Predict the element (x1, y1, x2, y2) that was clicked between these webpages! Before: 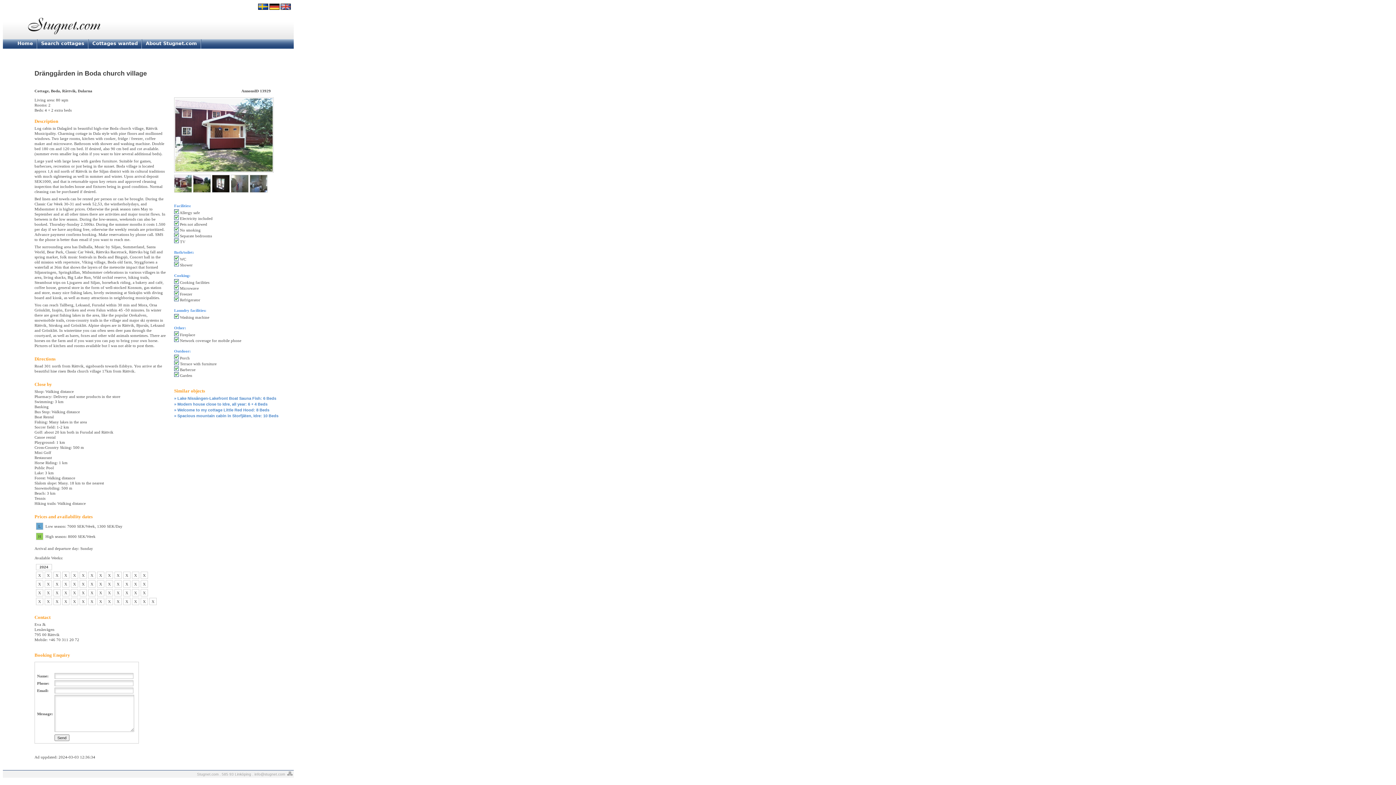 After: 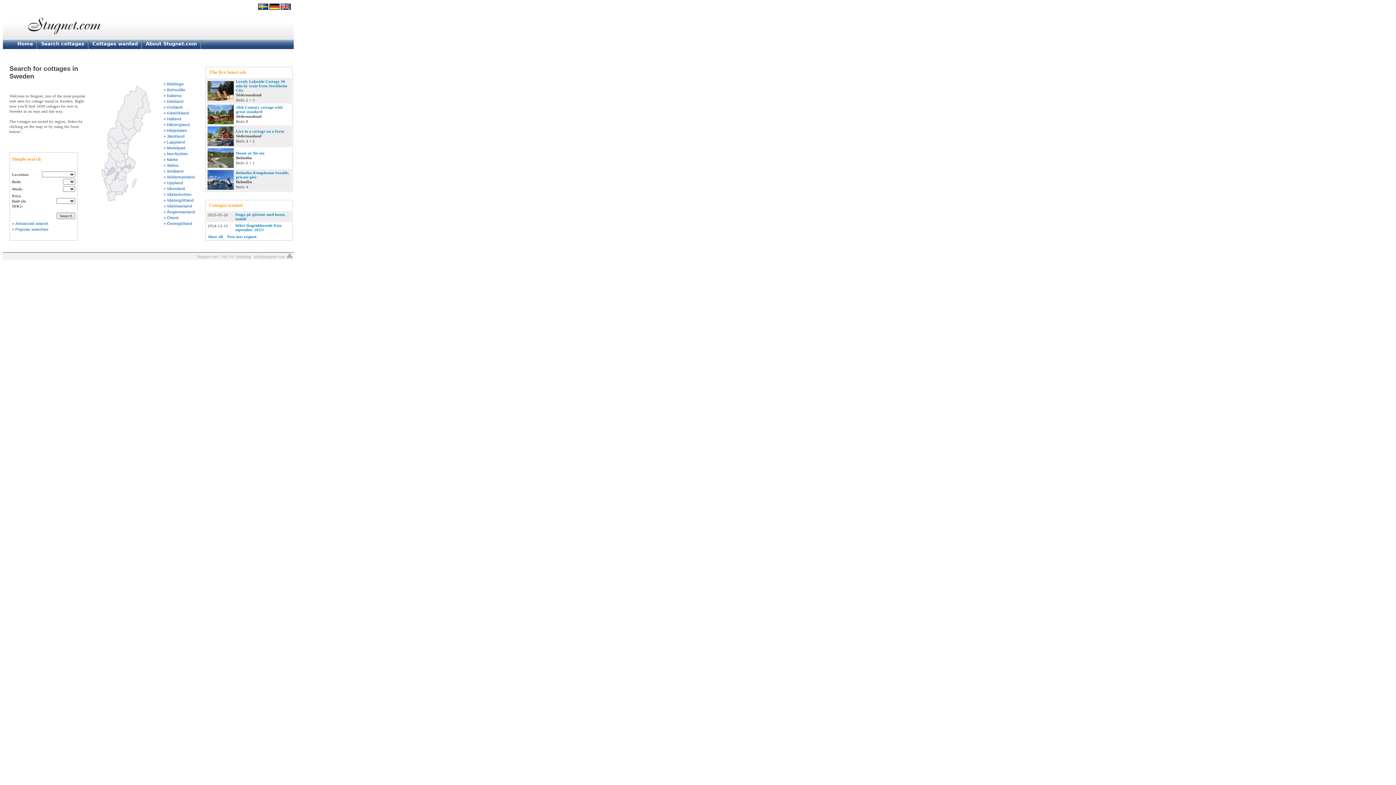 Action: bbox: (280, 6, 290, 10)